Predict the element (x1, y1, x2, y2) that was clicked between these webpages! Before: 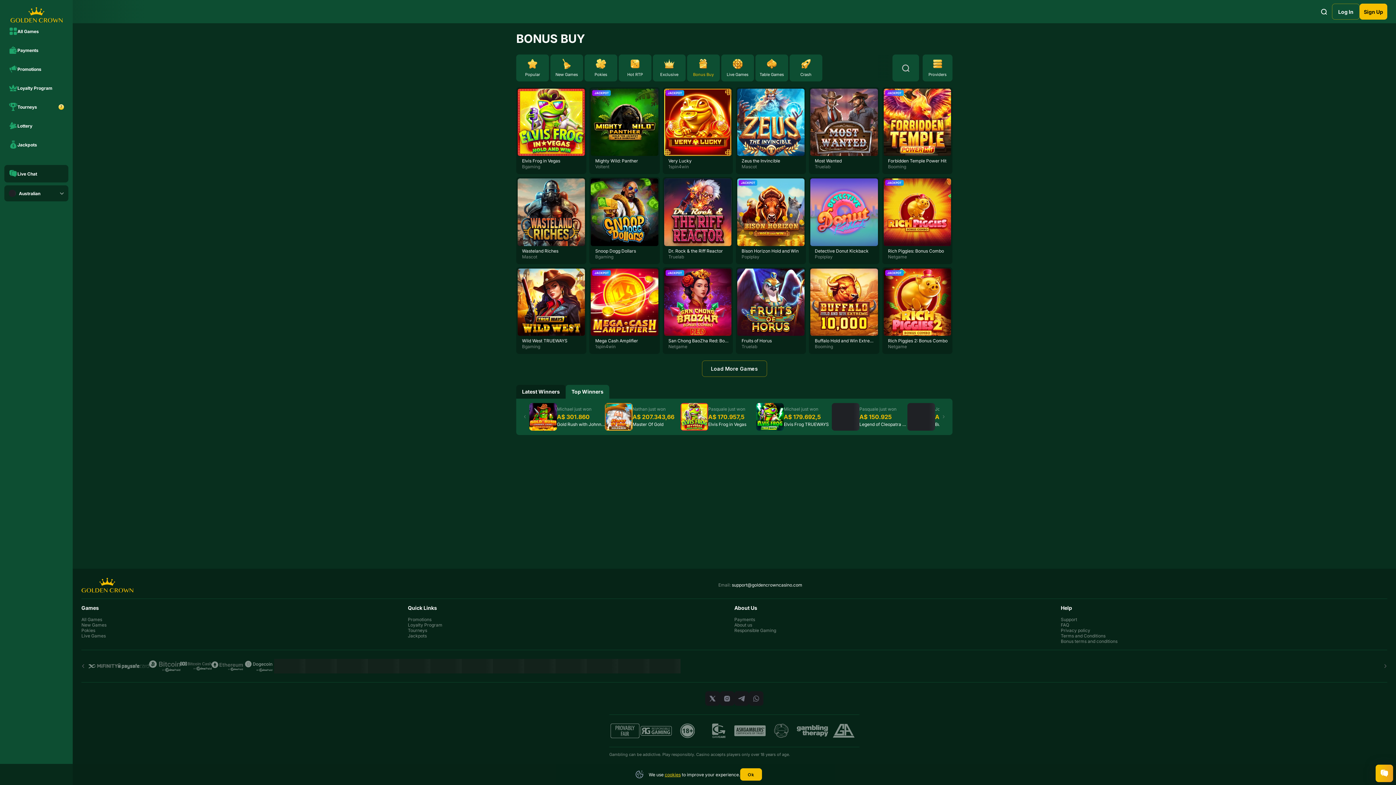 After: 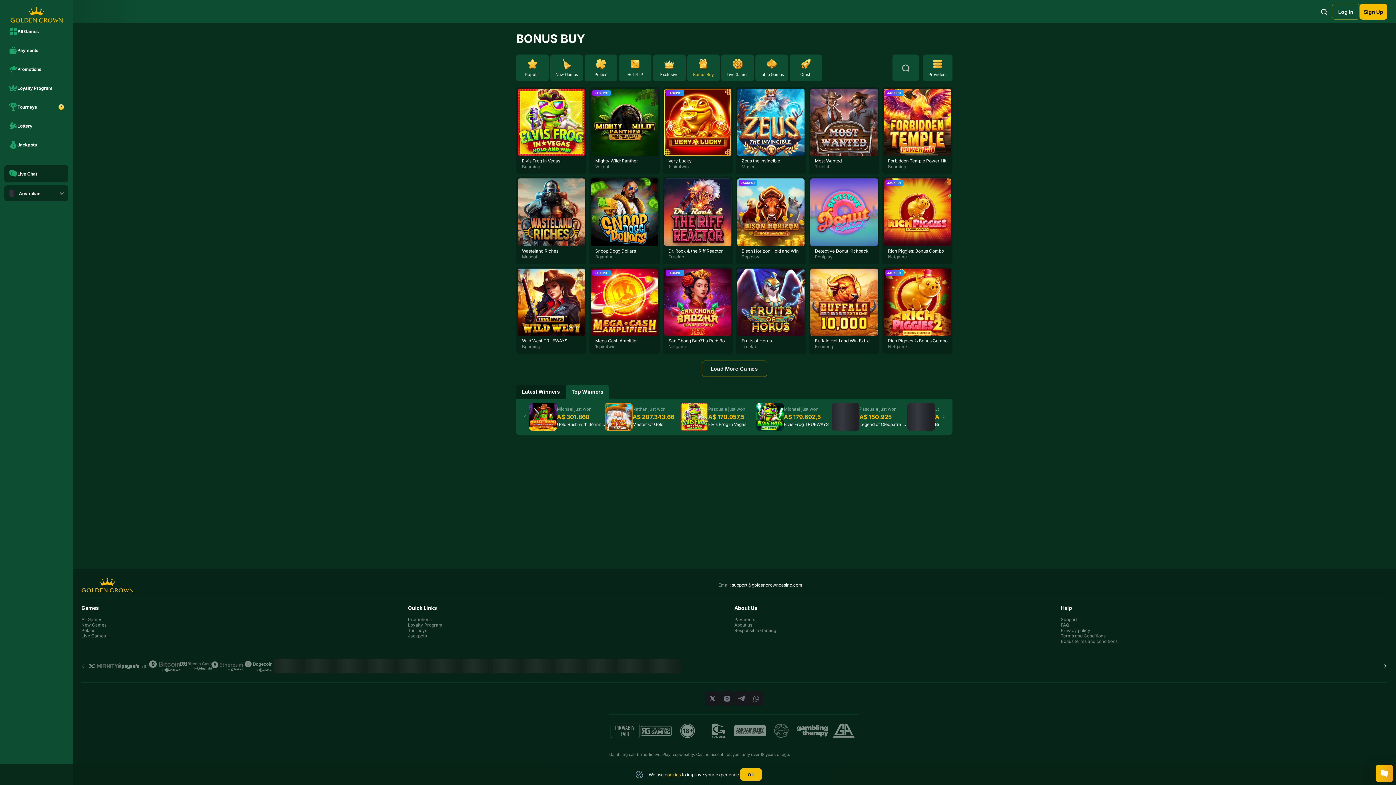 Action: bbox: (1384, 664, 1387, 668)